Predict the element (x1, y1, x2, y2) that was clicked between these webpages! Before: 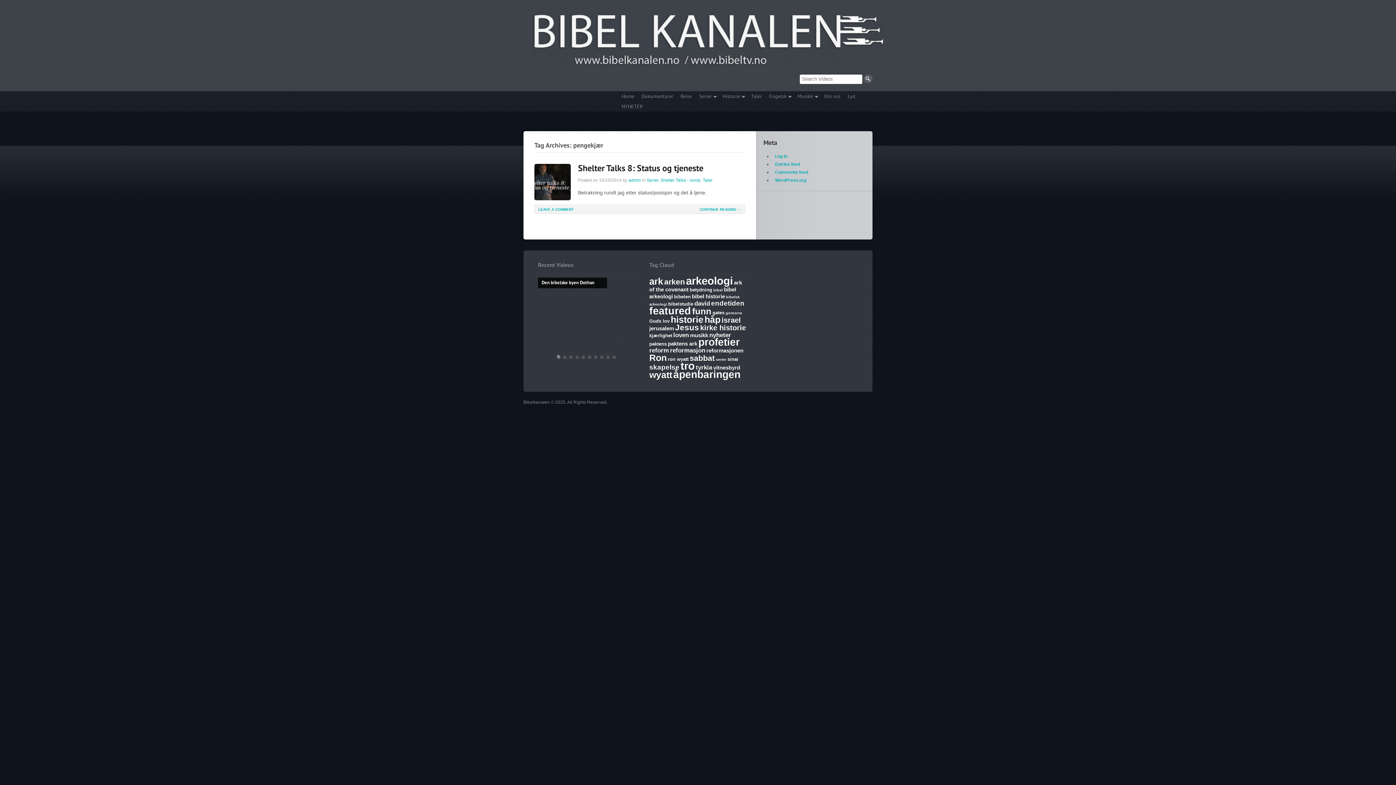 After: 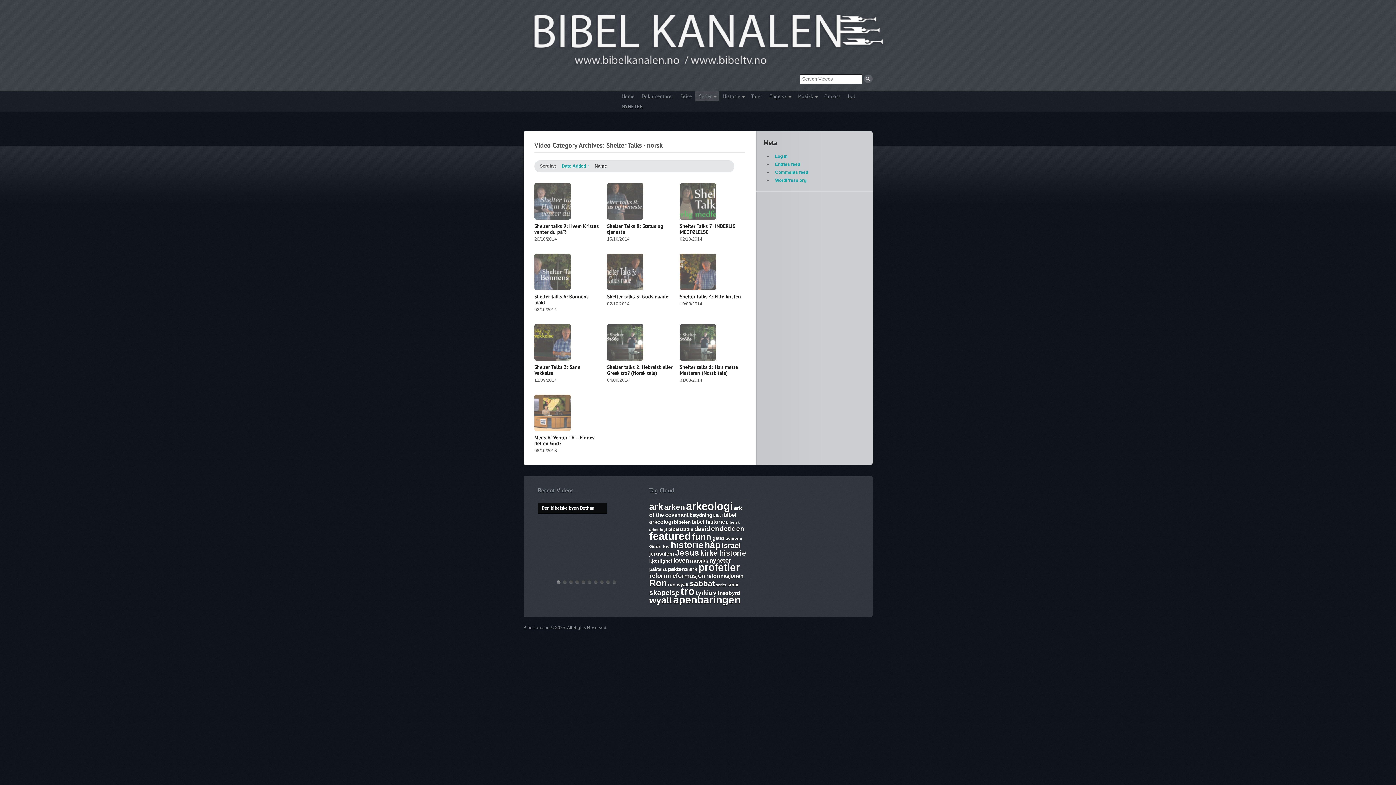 Action: label: Shelter Talks - norsk bbox: (660, 177, 700, 182)